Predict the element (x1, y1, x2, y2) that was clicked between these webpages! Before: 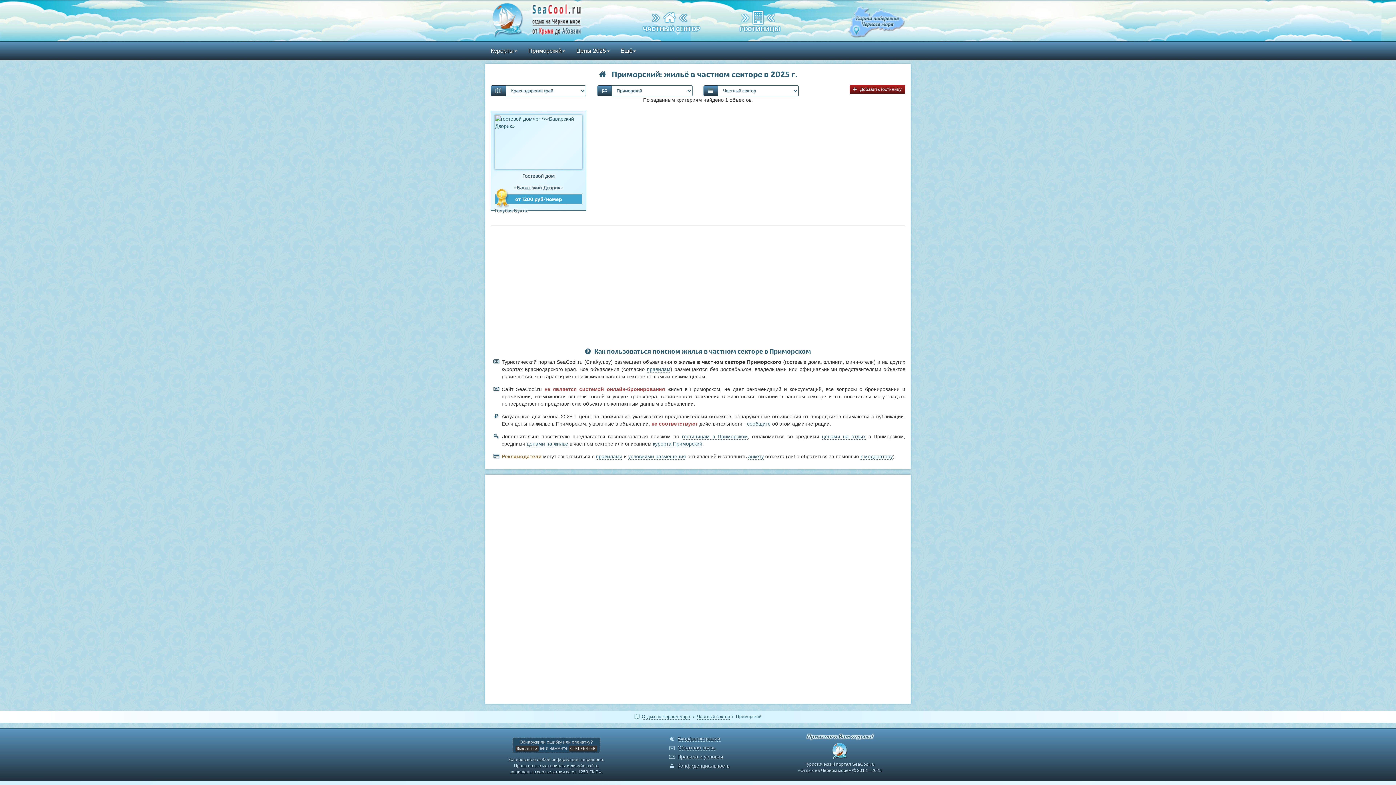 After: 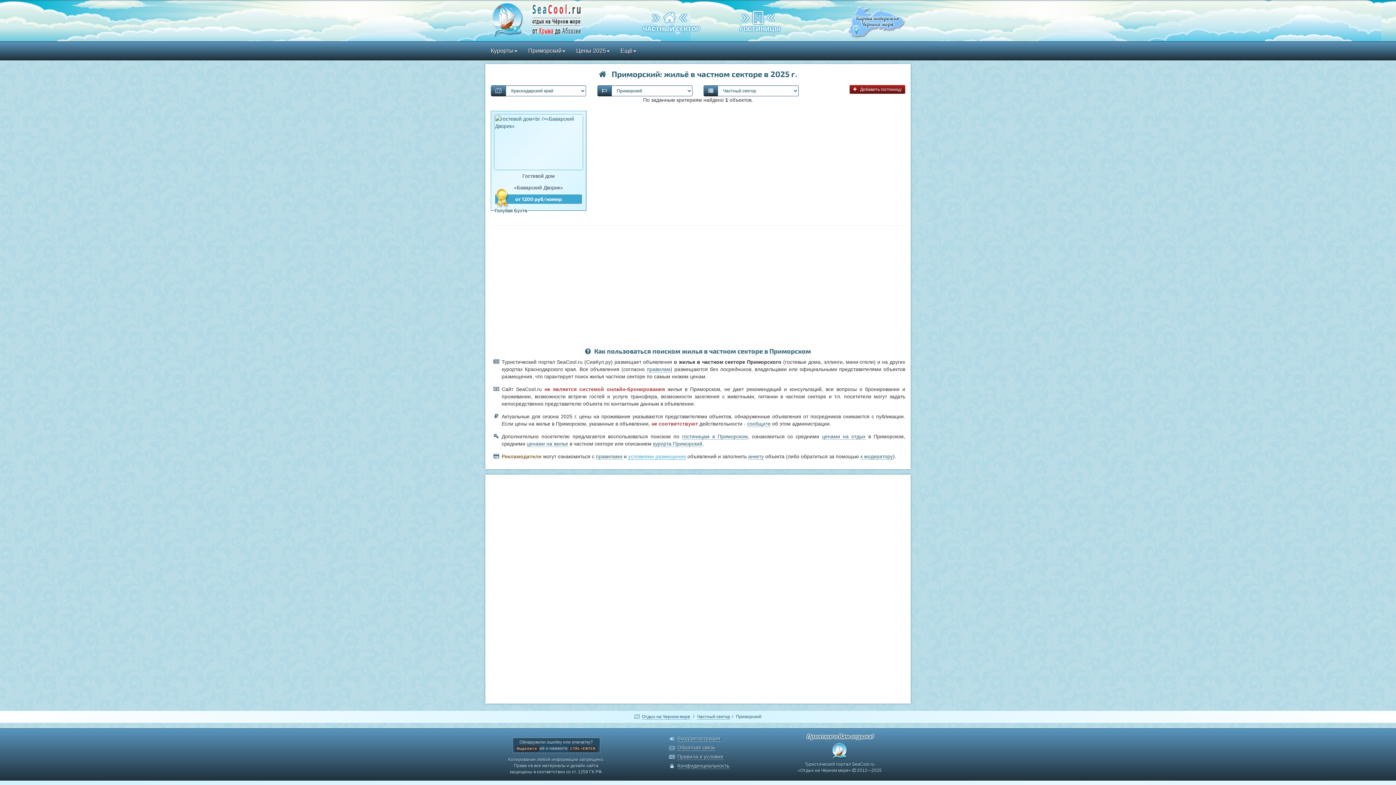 Action: label: условиями размещения bbox: (628, 453, 686, 460)